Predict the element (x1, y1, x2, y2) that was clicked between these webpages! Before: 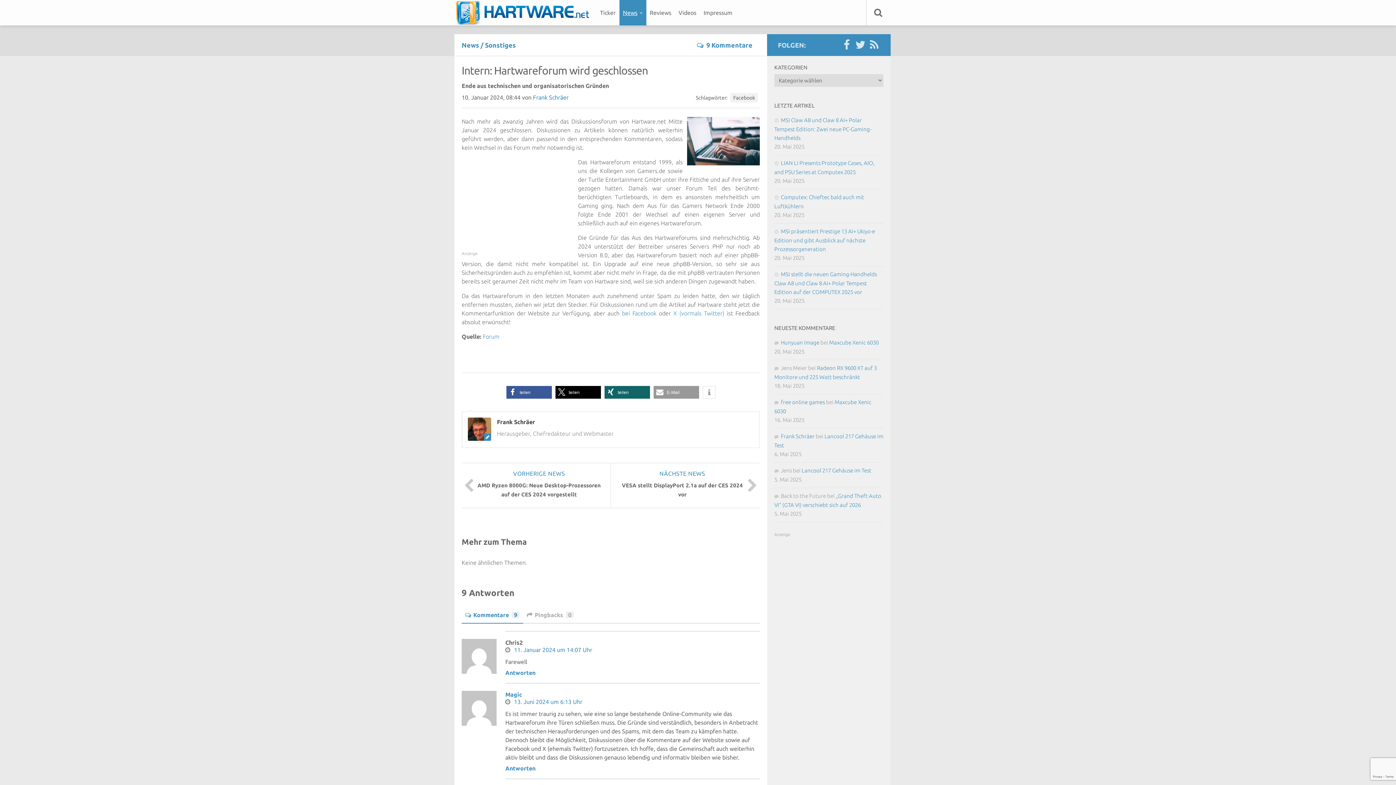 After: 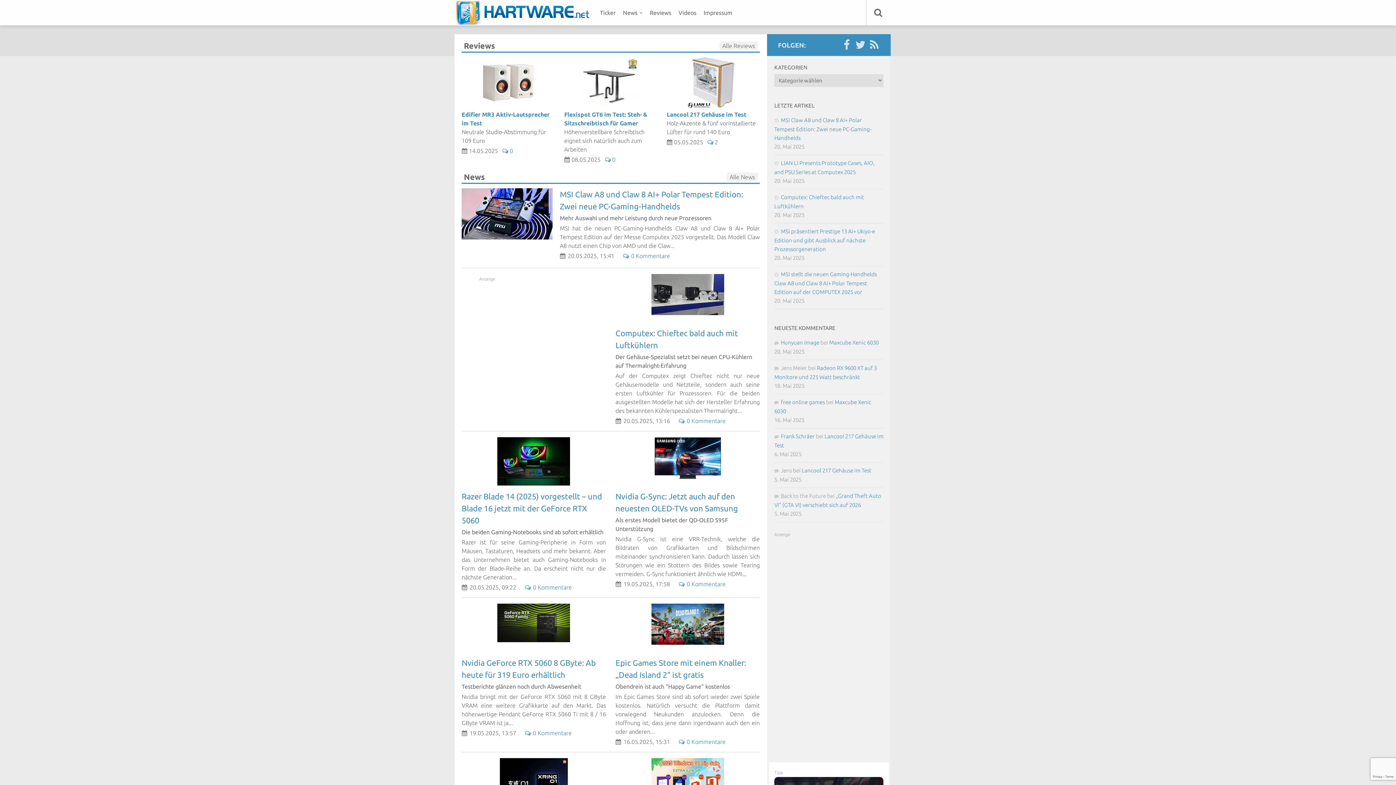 Action: label: Frank Schräer bbox: (781, 433, 814, 439)